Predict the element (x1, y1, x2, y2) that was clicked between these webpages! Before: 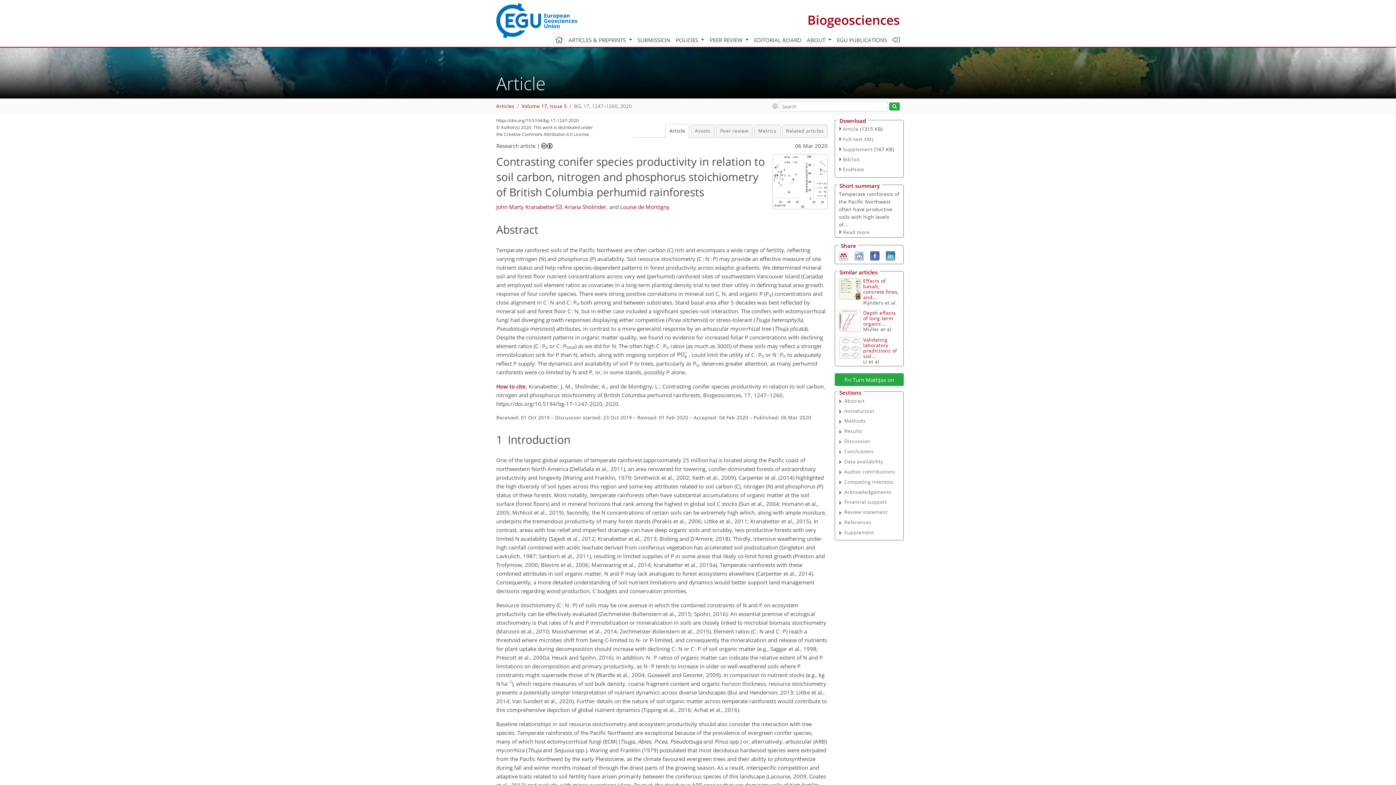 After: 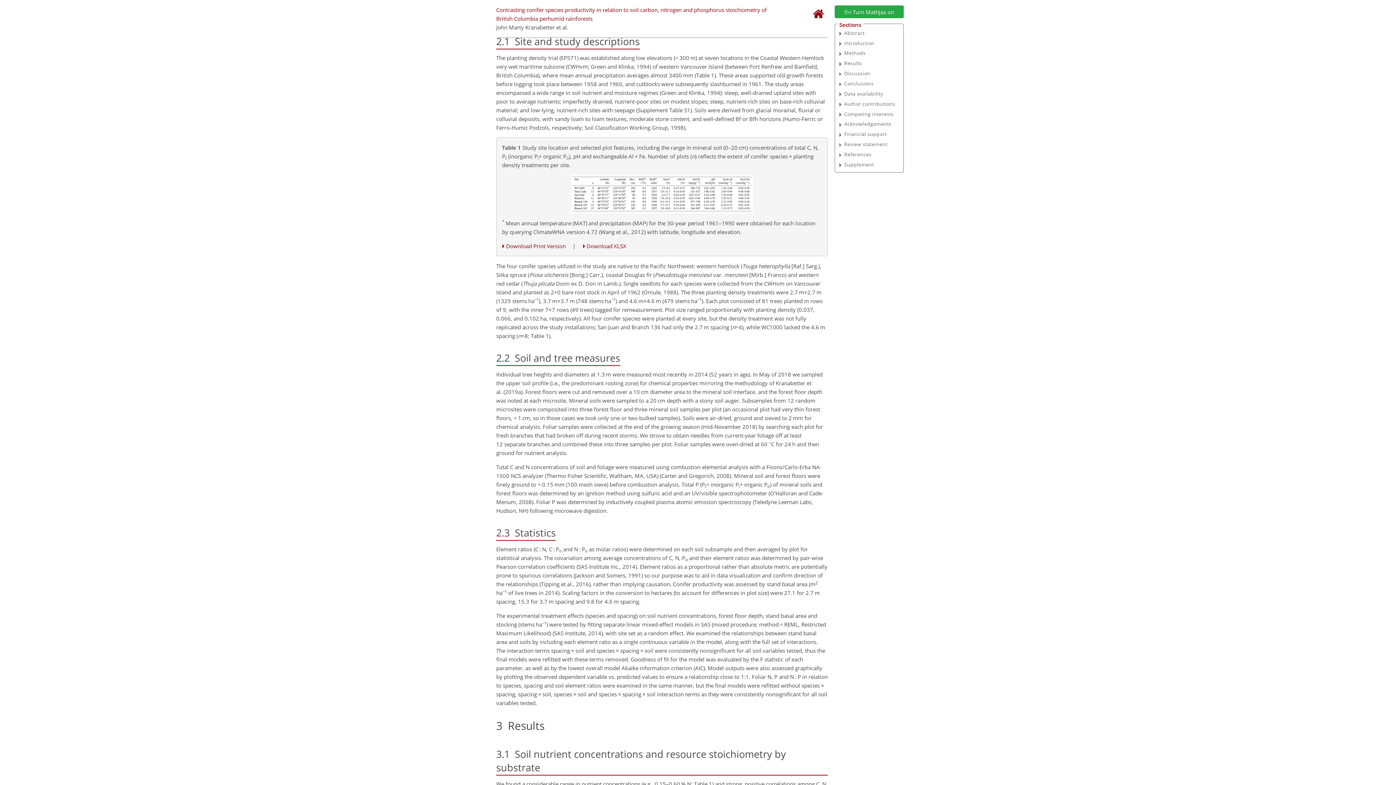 Action: bbox: (844, 417, 898, 424) label: Methods